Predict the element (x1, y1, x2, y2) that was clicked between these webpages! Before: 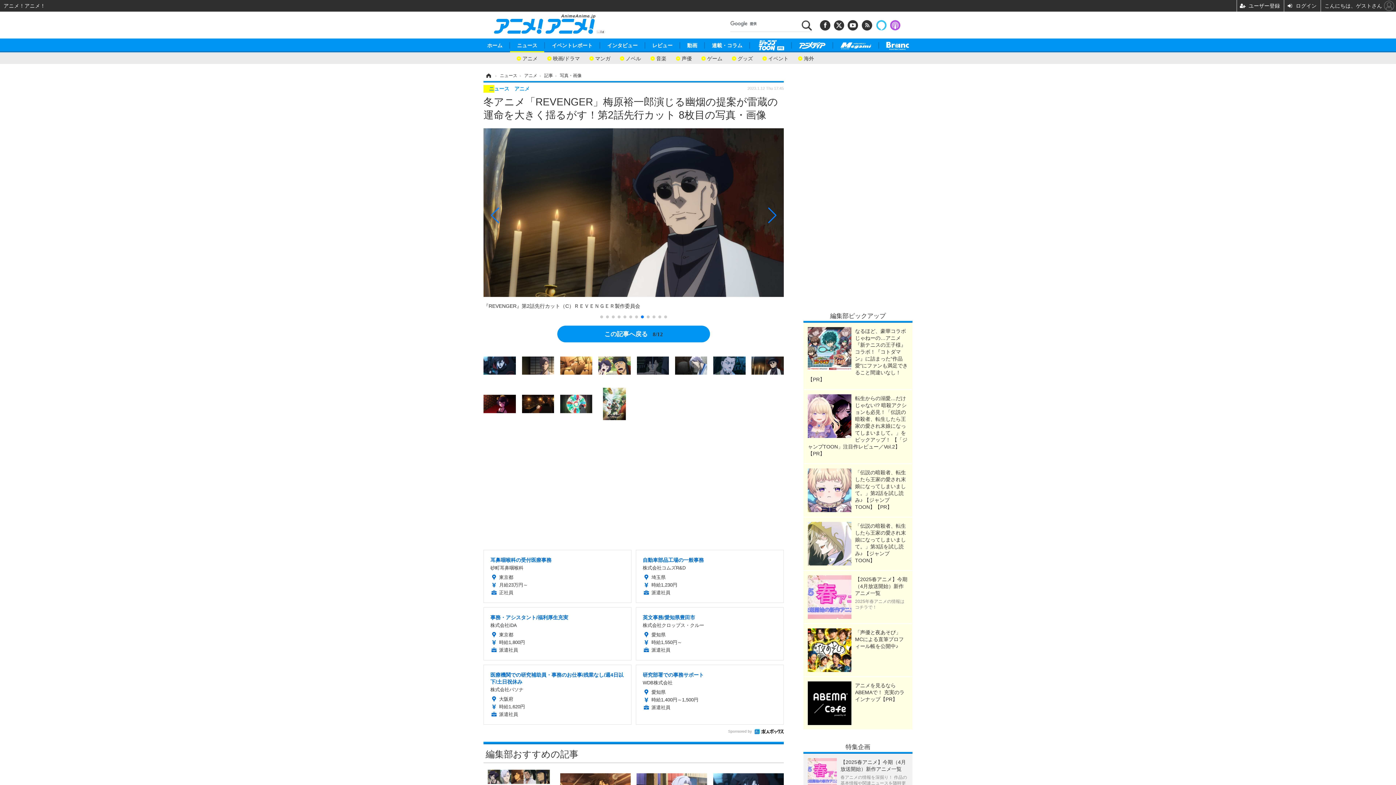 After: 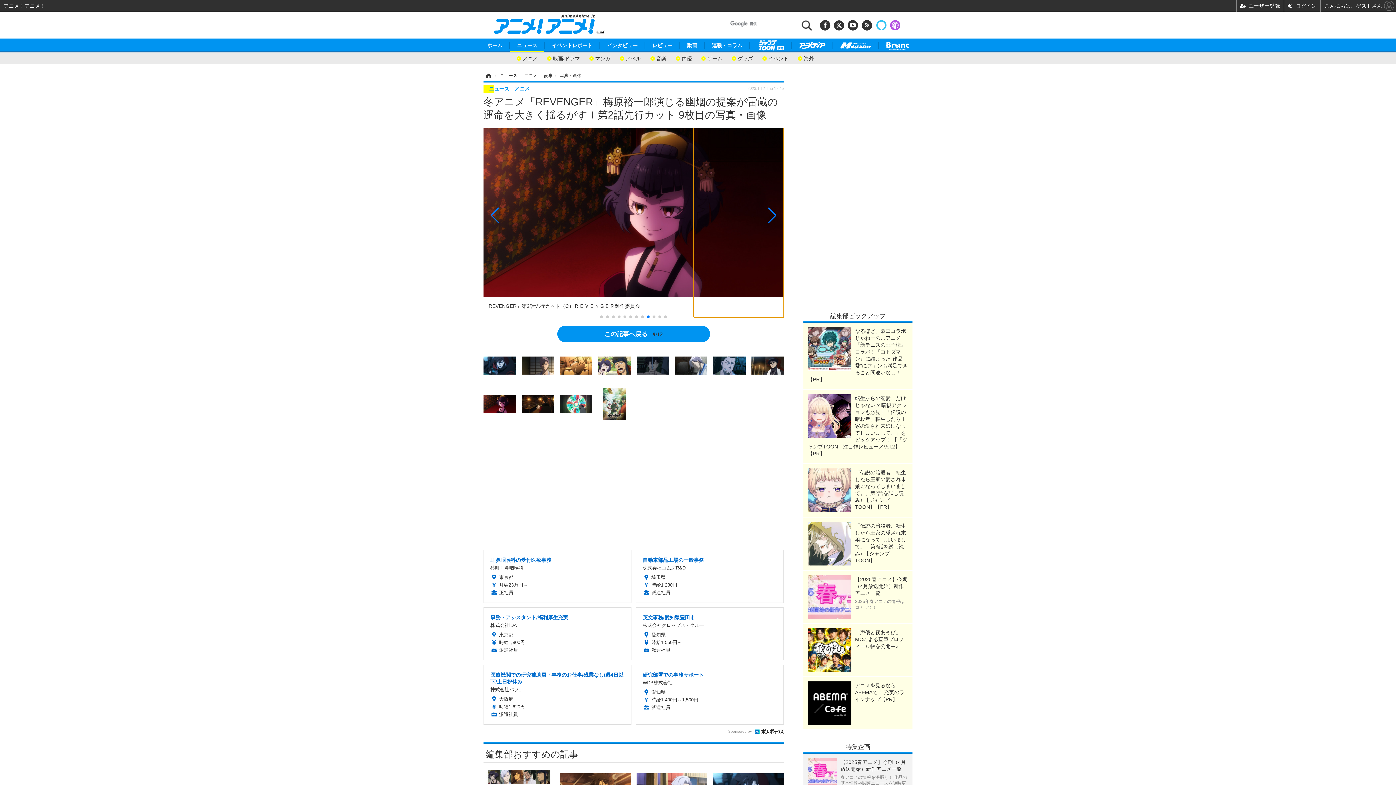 Action: bbox: (693, 120, 784, 317) label: Next slide